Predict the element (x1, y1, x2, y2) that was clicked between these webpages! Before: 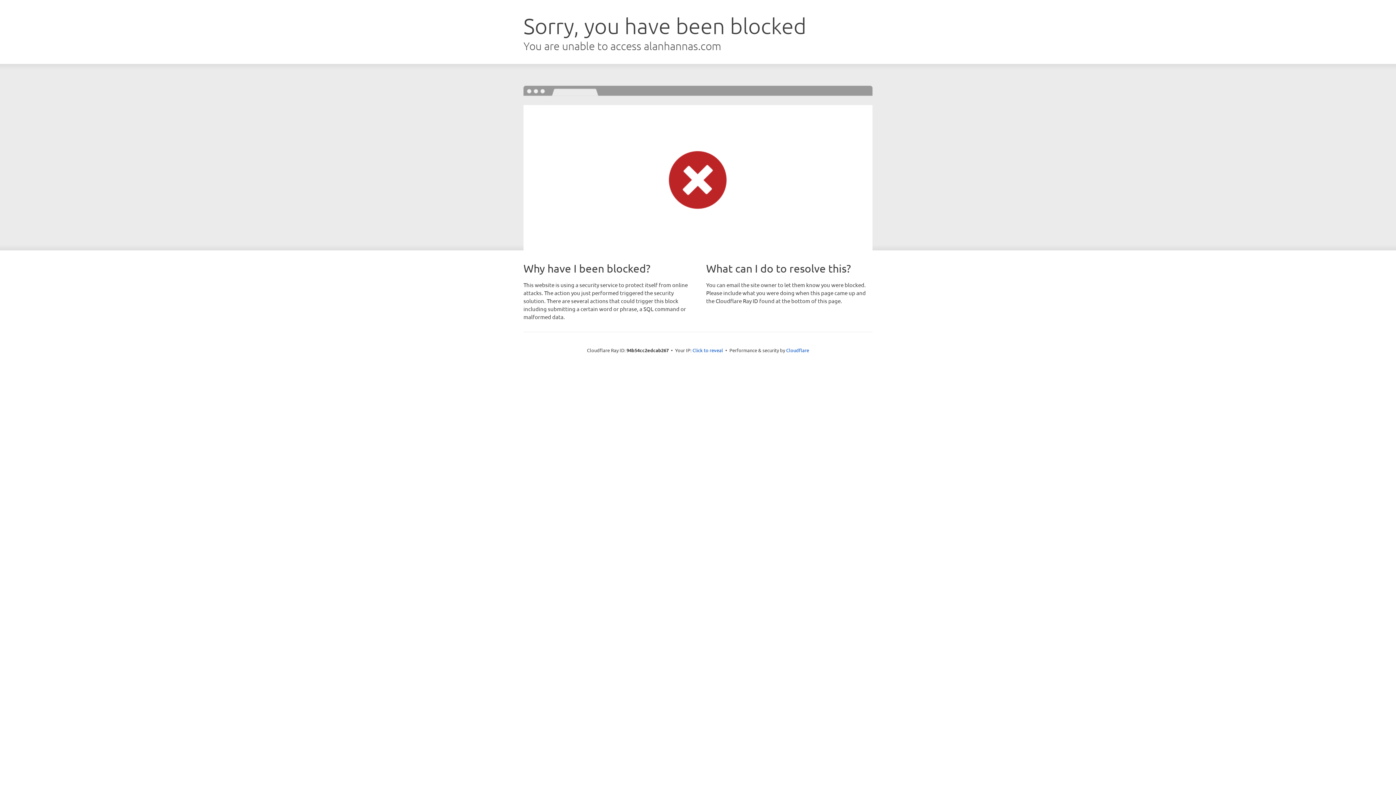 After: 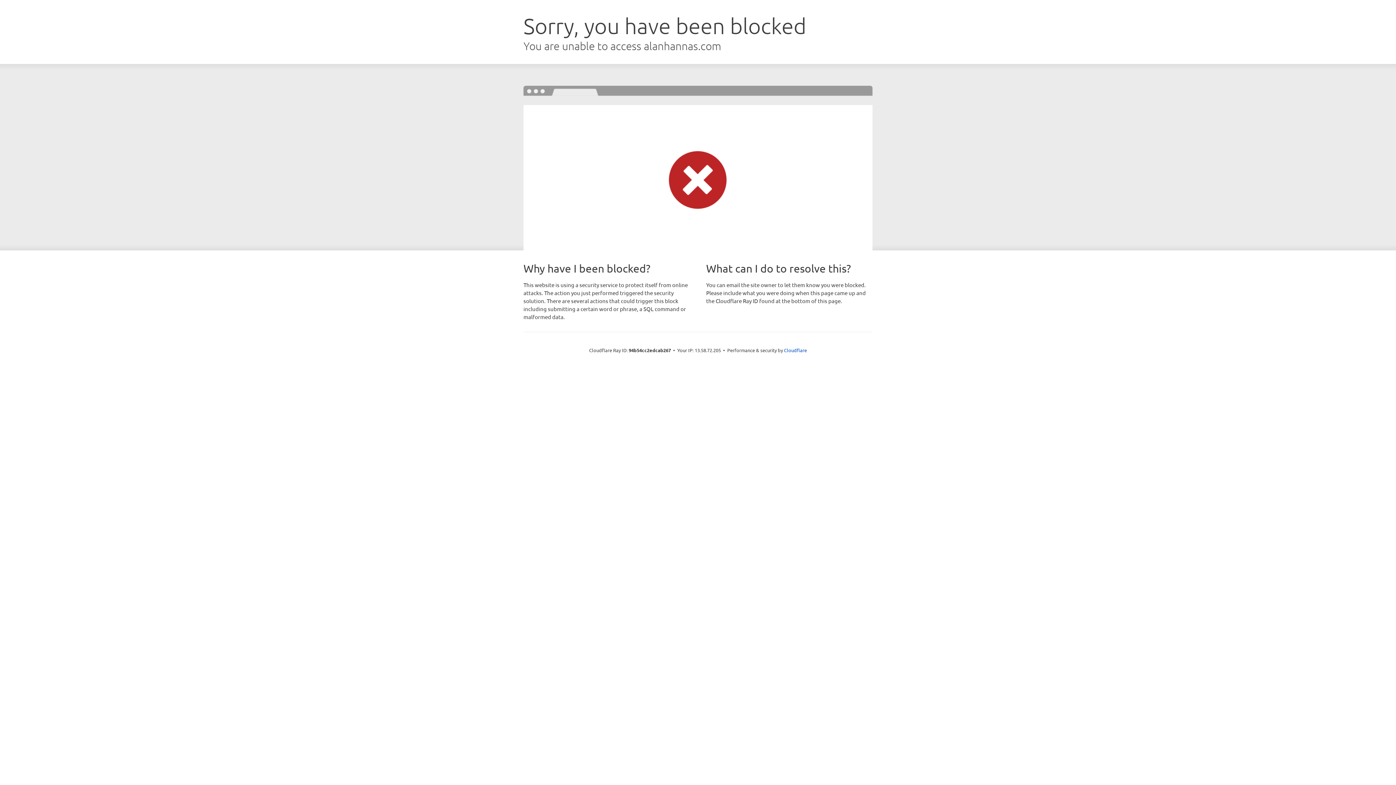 Action: bbox: (692, 346, 723, 353) label: Click to reveal